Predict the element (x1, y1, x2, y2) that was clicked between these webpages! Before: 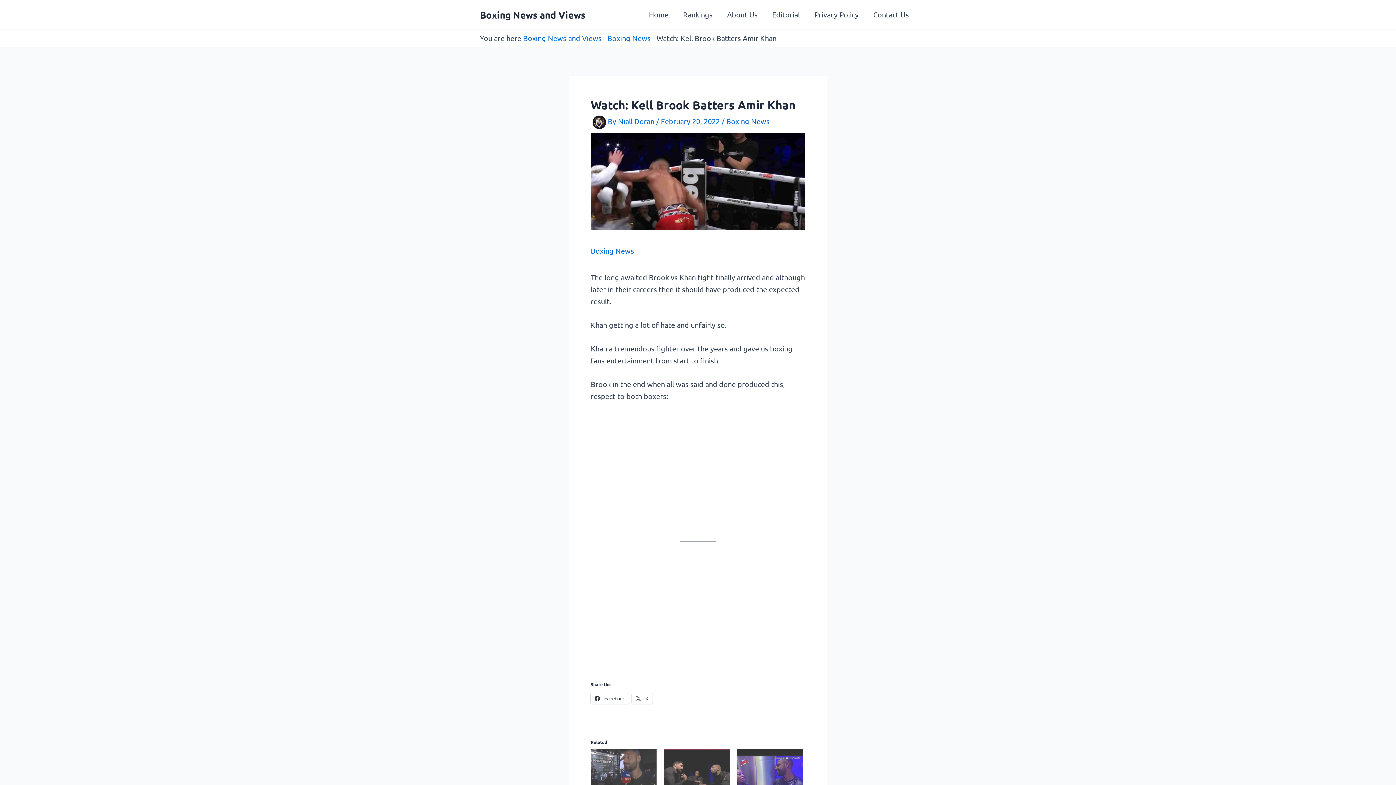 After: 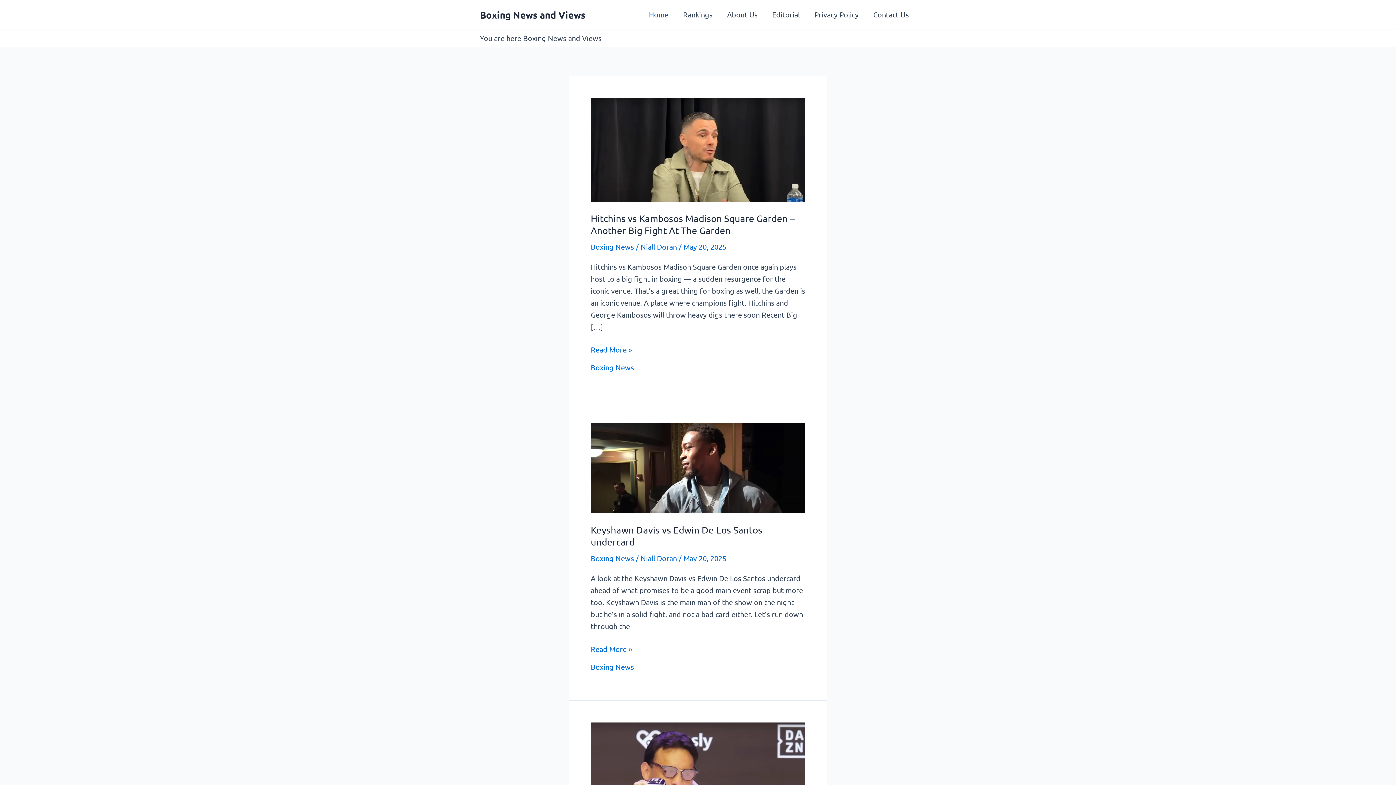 Action: label: Boxing News and Views bbox: (523, 33, 601, 42)